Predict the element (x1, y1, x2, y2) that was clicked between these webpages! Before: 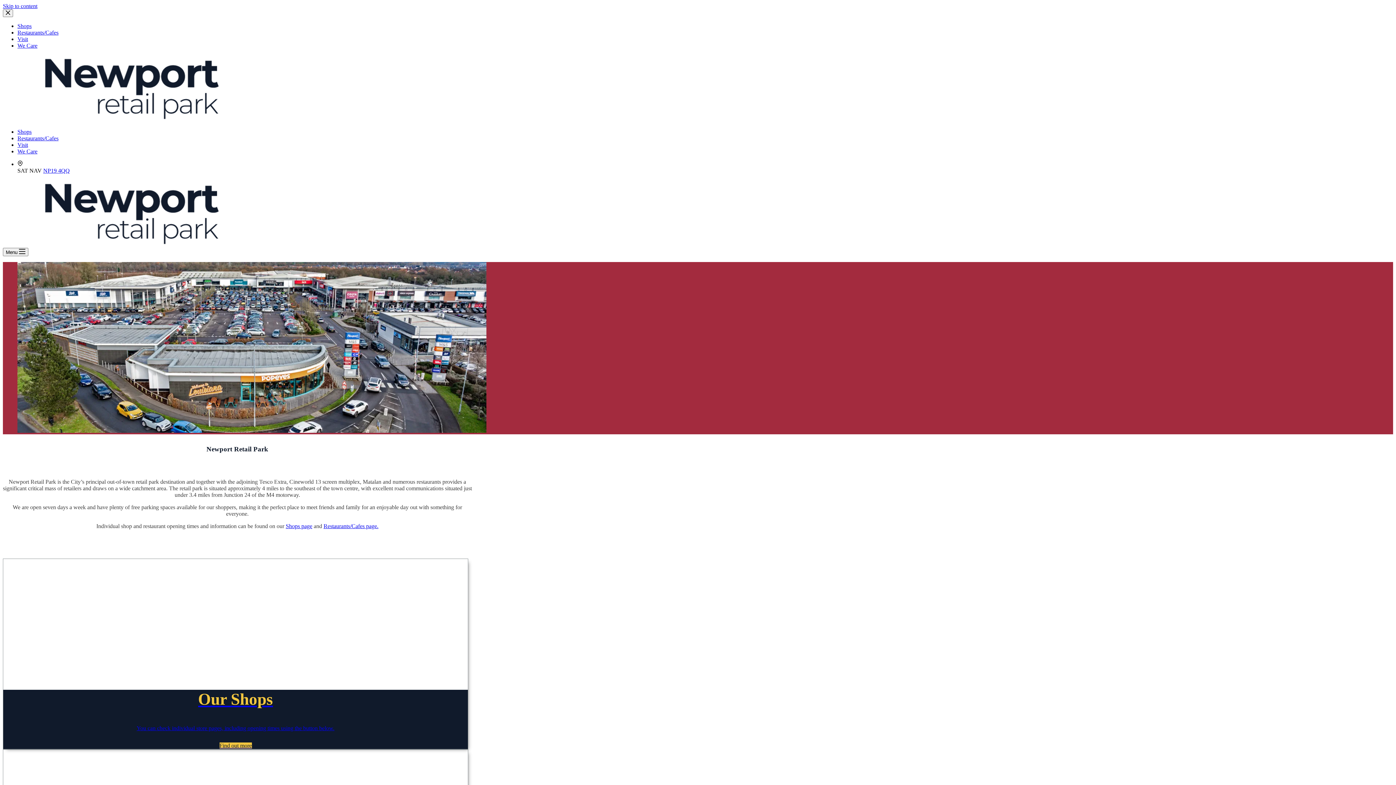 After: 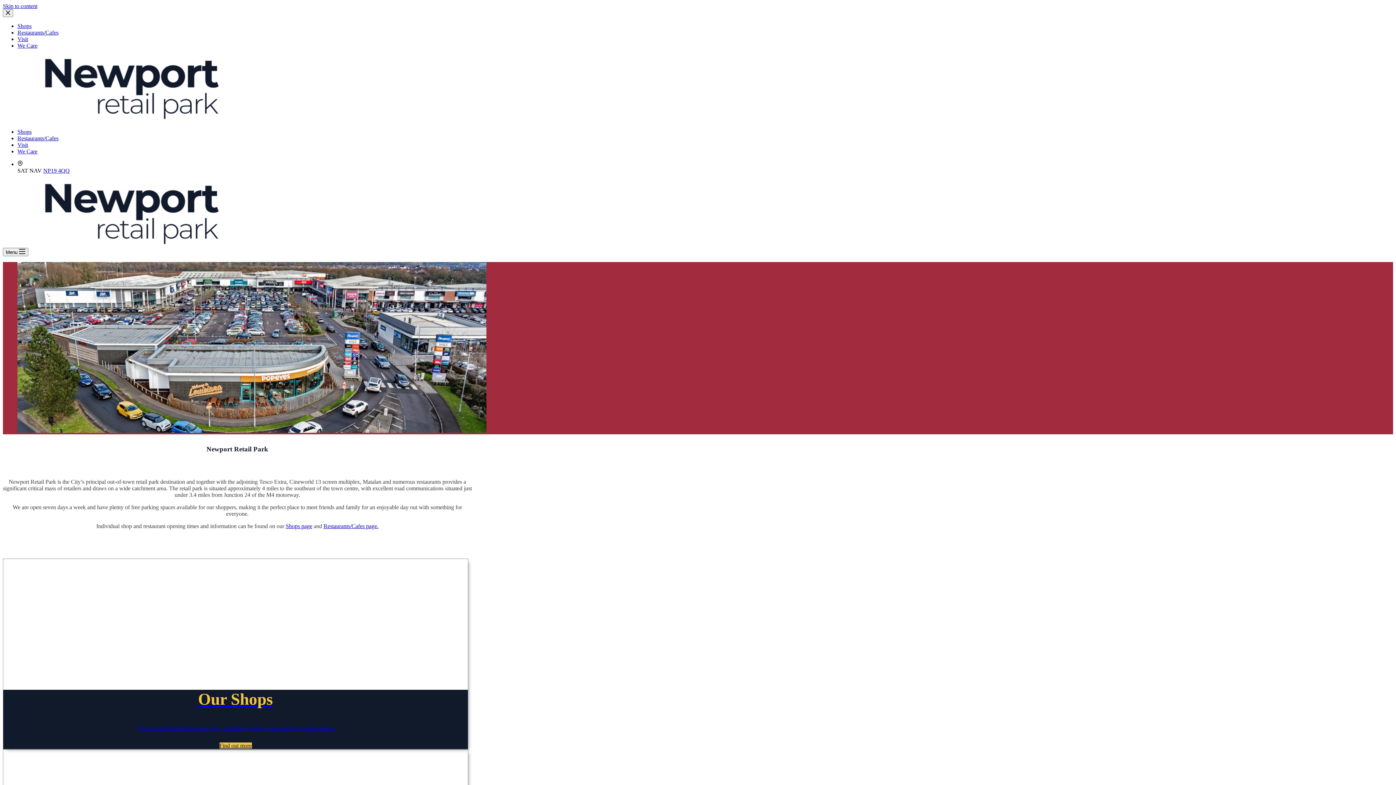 Action: bbox: (2, 116, 221, 122)